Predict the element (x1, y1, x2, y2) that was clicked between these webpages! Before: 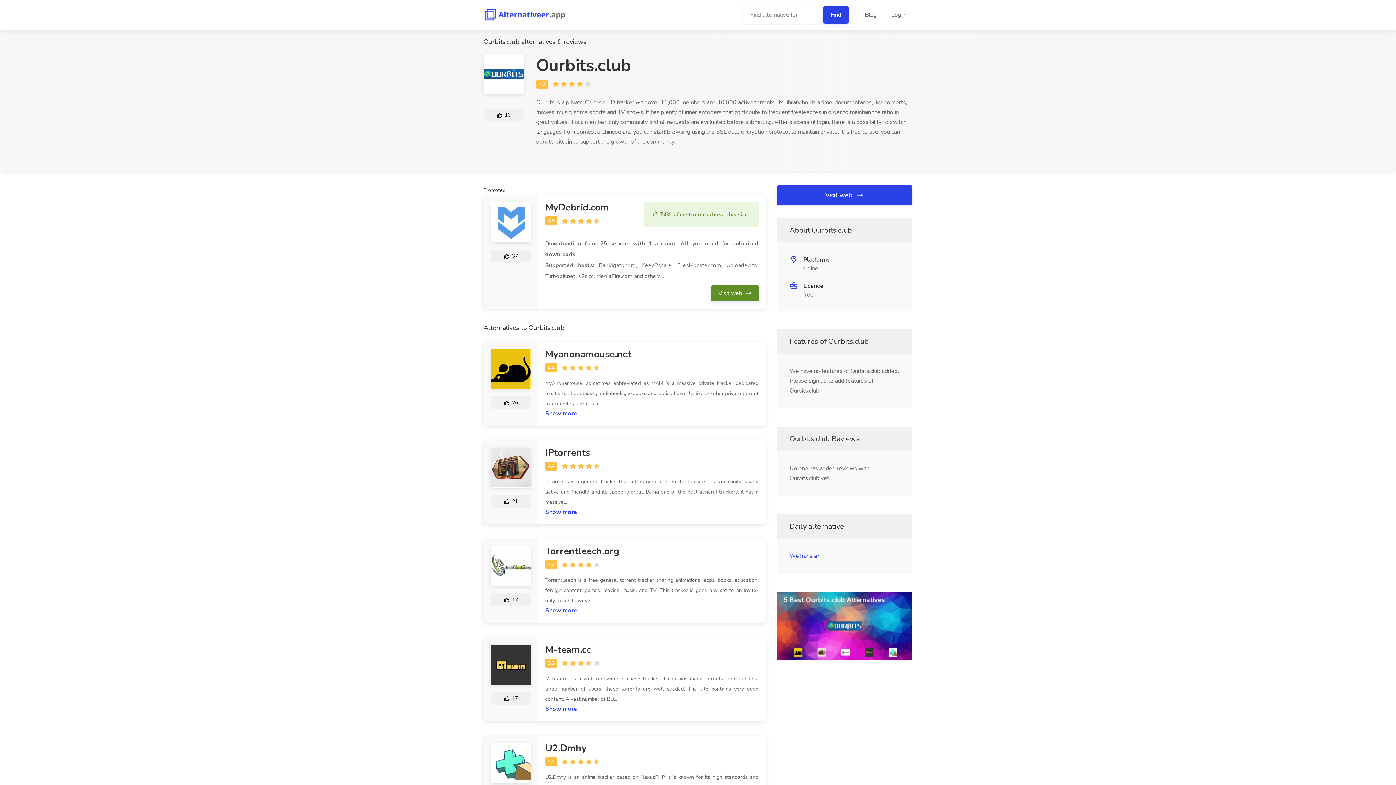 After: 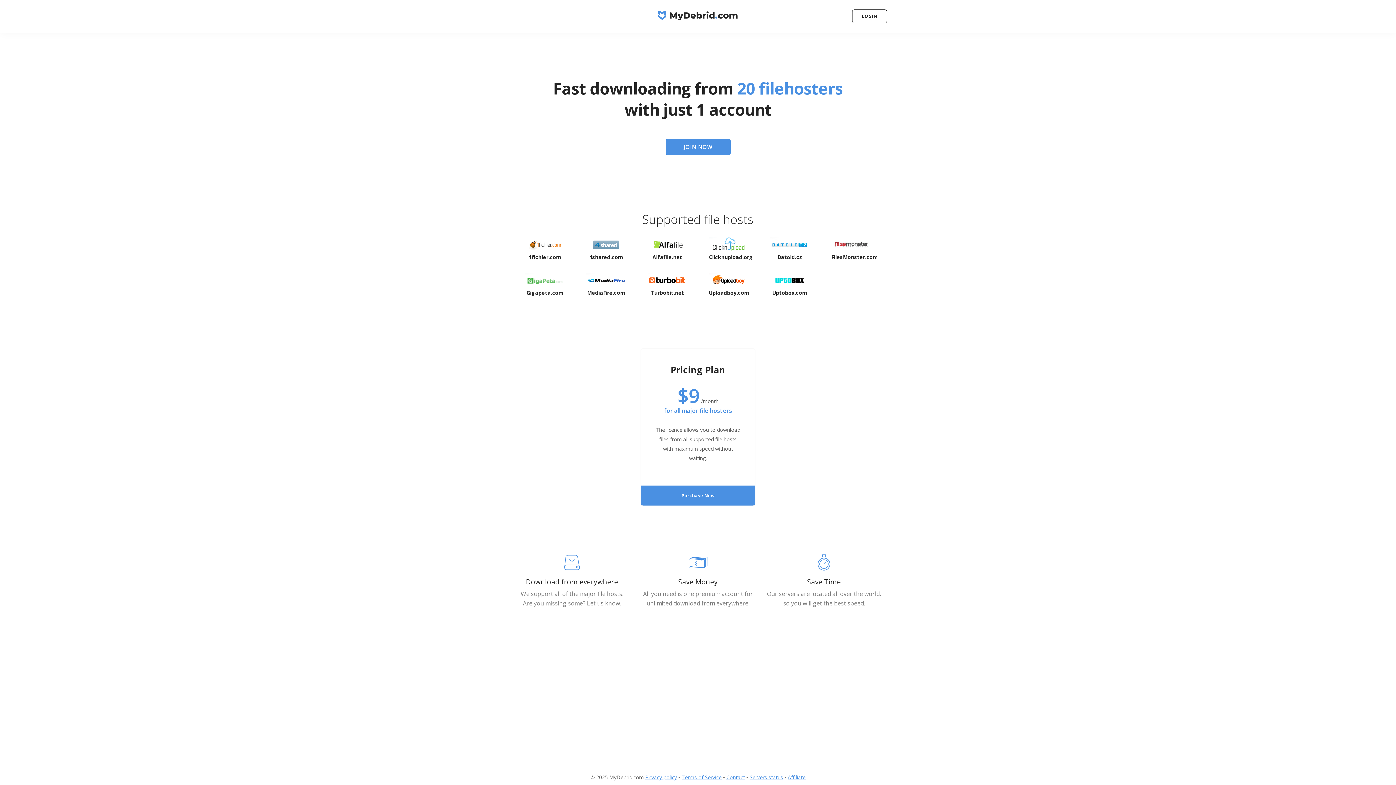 Action: label: 37 bbox: (483, 195, 538, 308)